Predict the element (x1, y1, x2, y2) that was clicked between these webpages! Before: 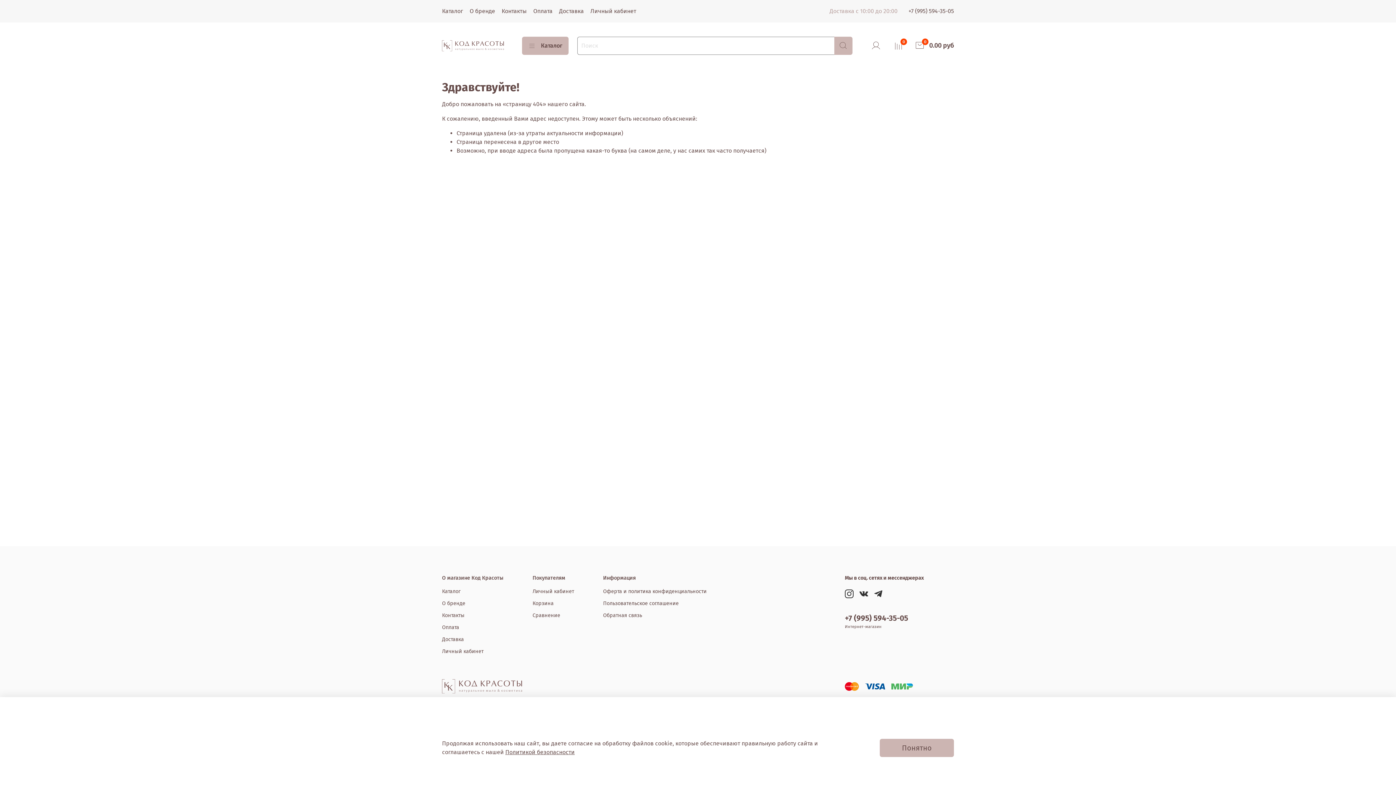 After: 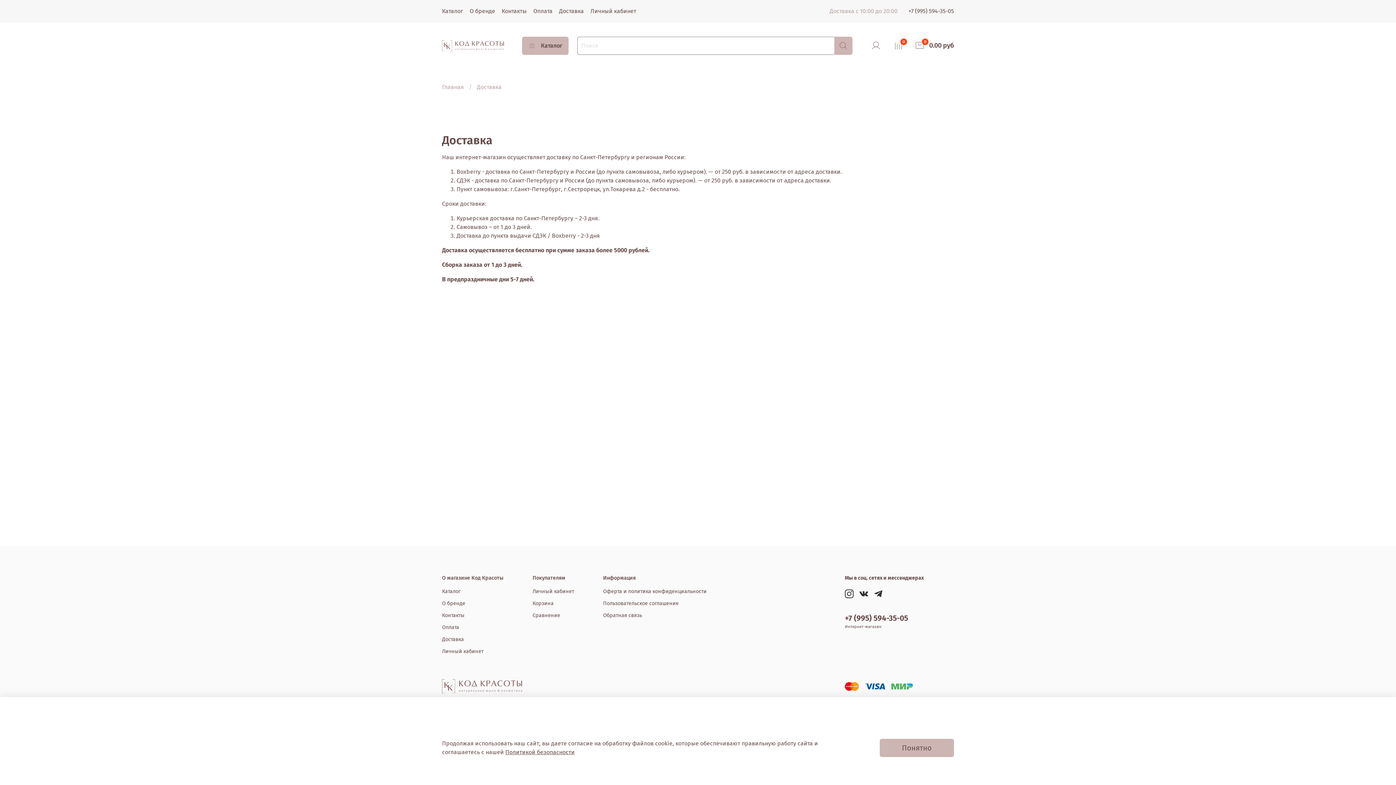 Action: bbox: (559, 7, 584, 14) label: Доставка